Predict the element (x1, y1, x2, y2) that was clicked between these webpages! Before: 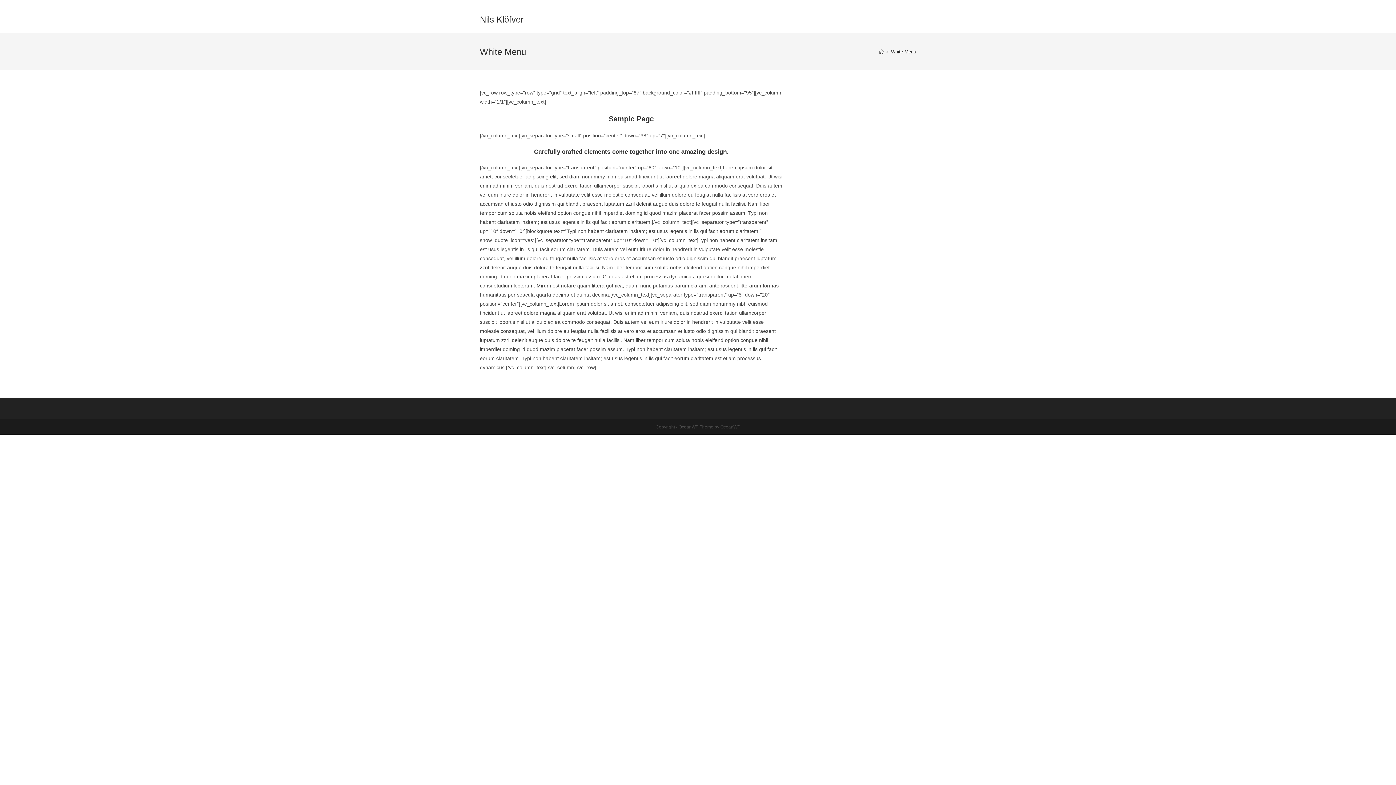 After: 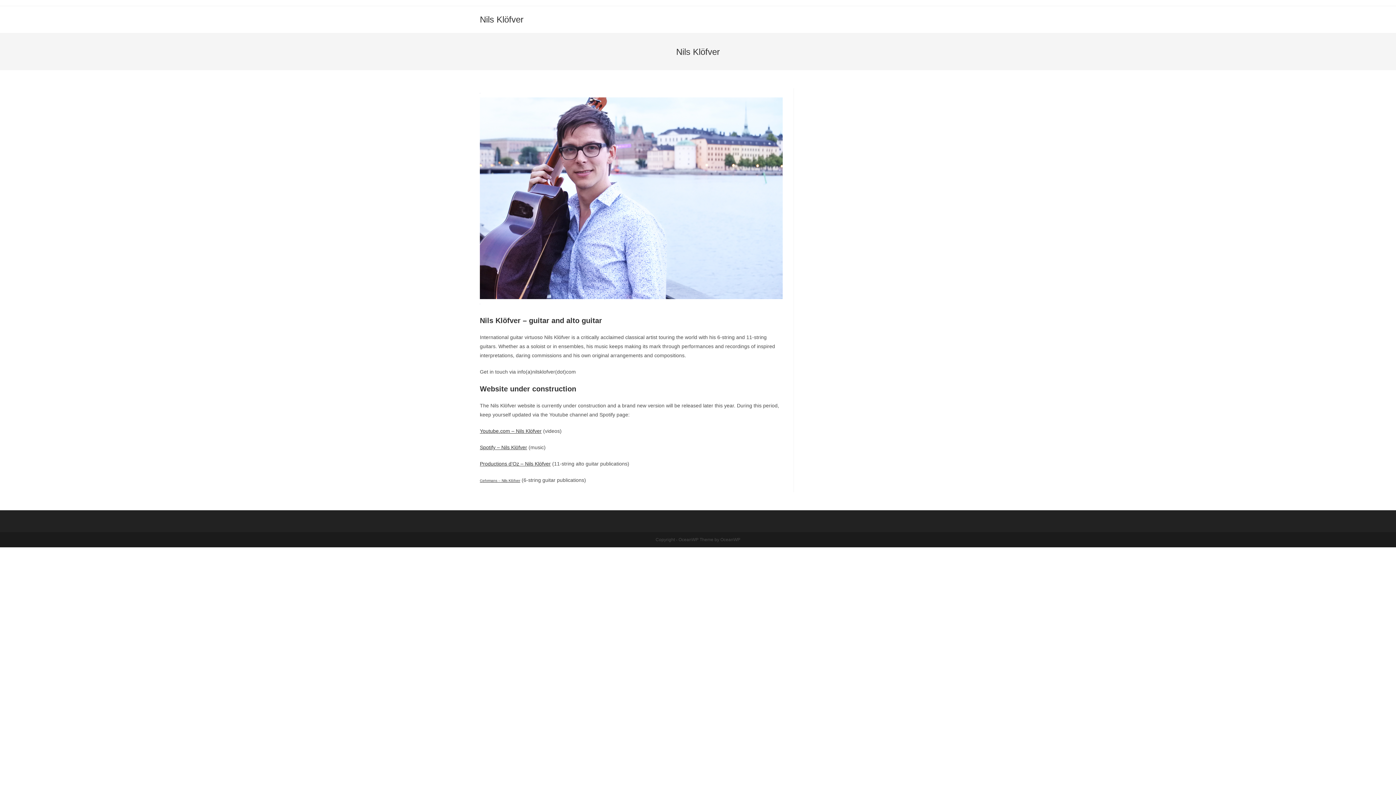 Action: label: Home bbox: (879, 48, 884, 54)